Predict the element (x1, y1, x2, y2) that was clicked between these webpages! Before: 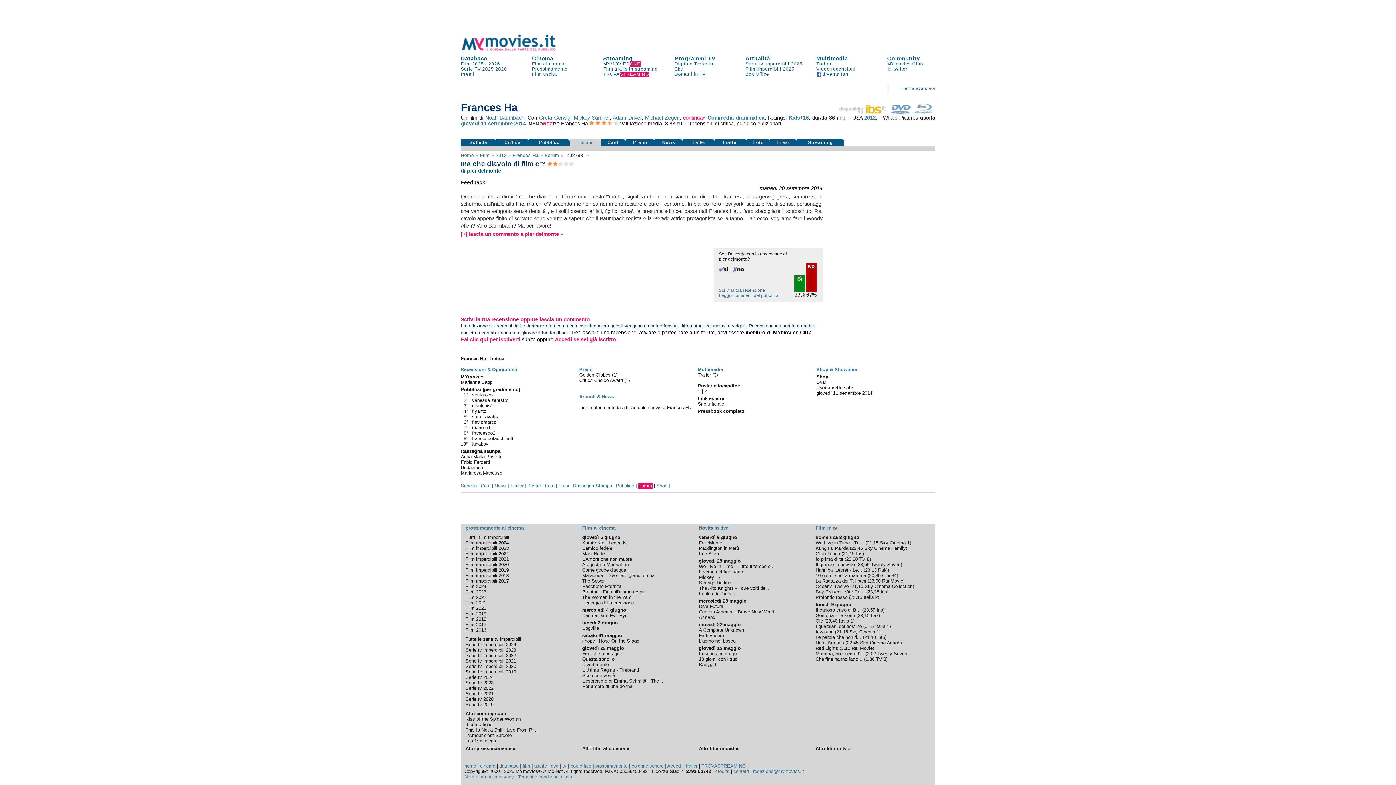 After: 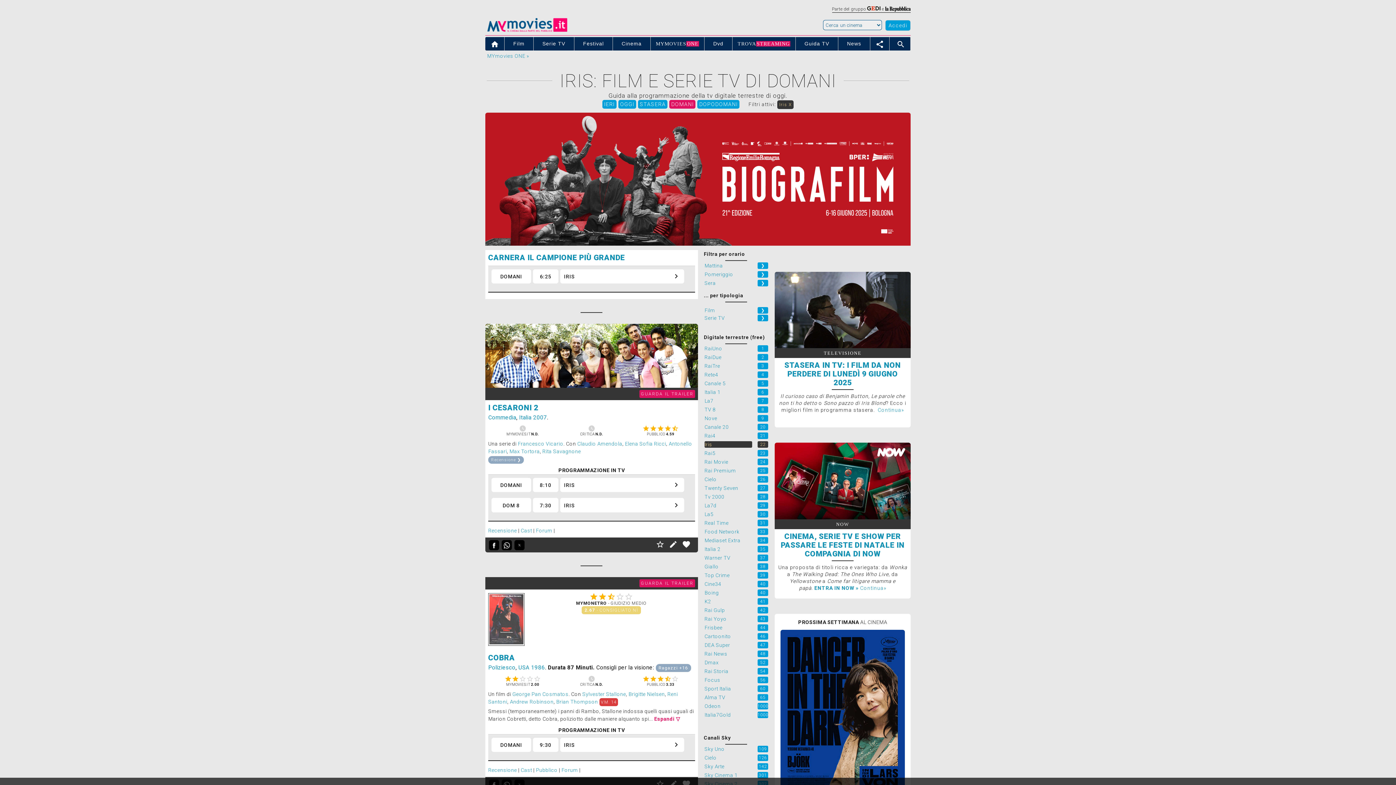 Action: label: 23,35 bbox: (867, 589, 879, 594)